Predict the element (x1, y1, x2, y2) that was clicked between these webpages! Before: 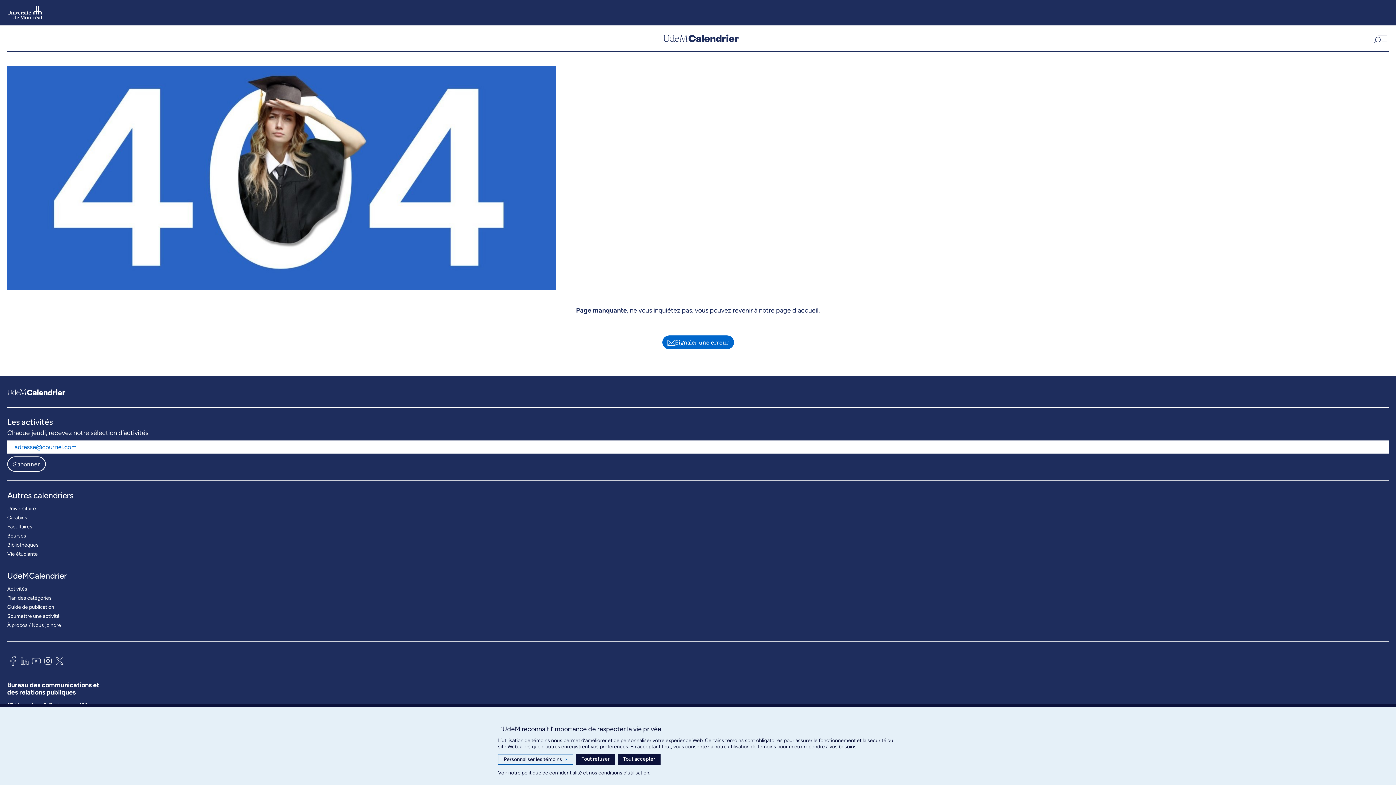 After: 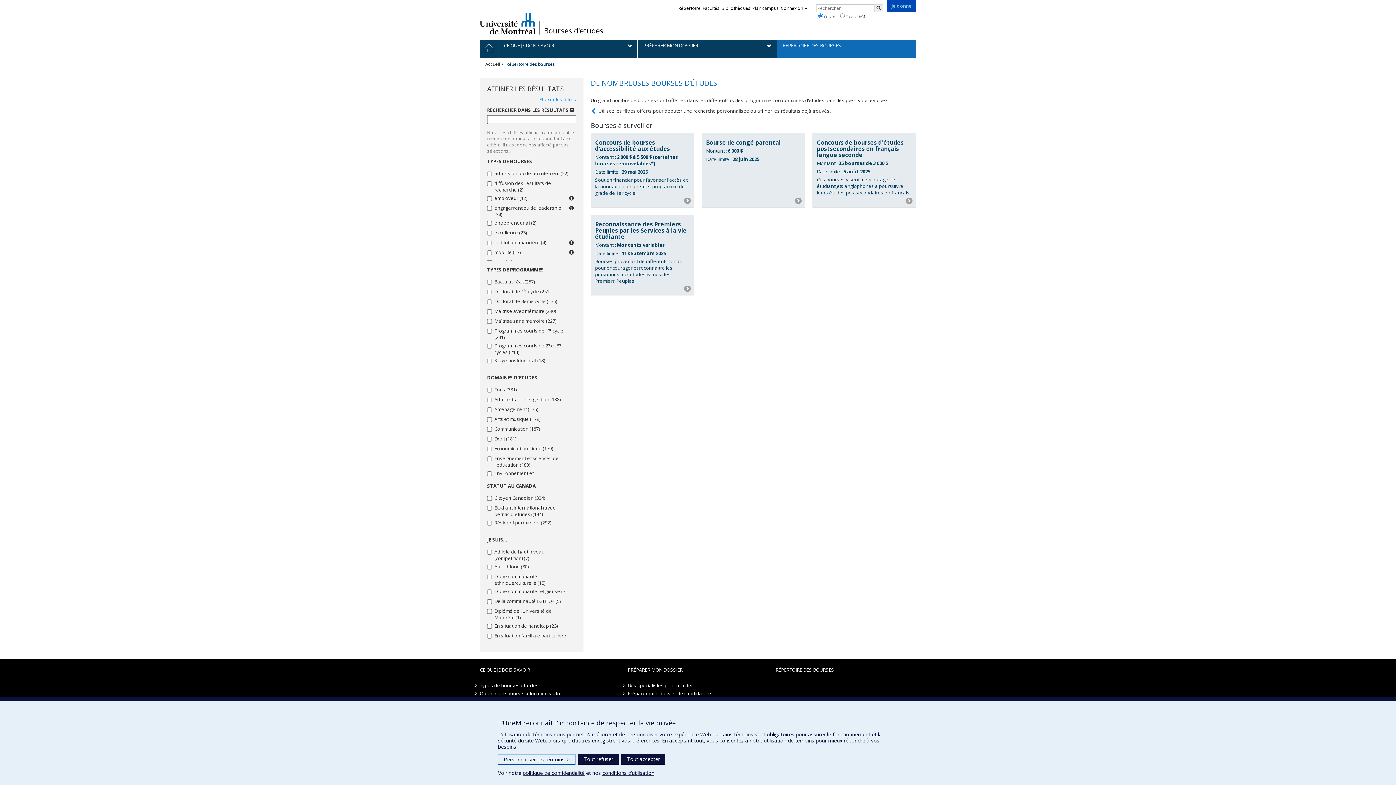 Action: bbox: (7, 531, 26, 540) label: Bourses